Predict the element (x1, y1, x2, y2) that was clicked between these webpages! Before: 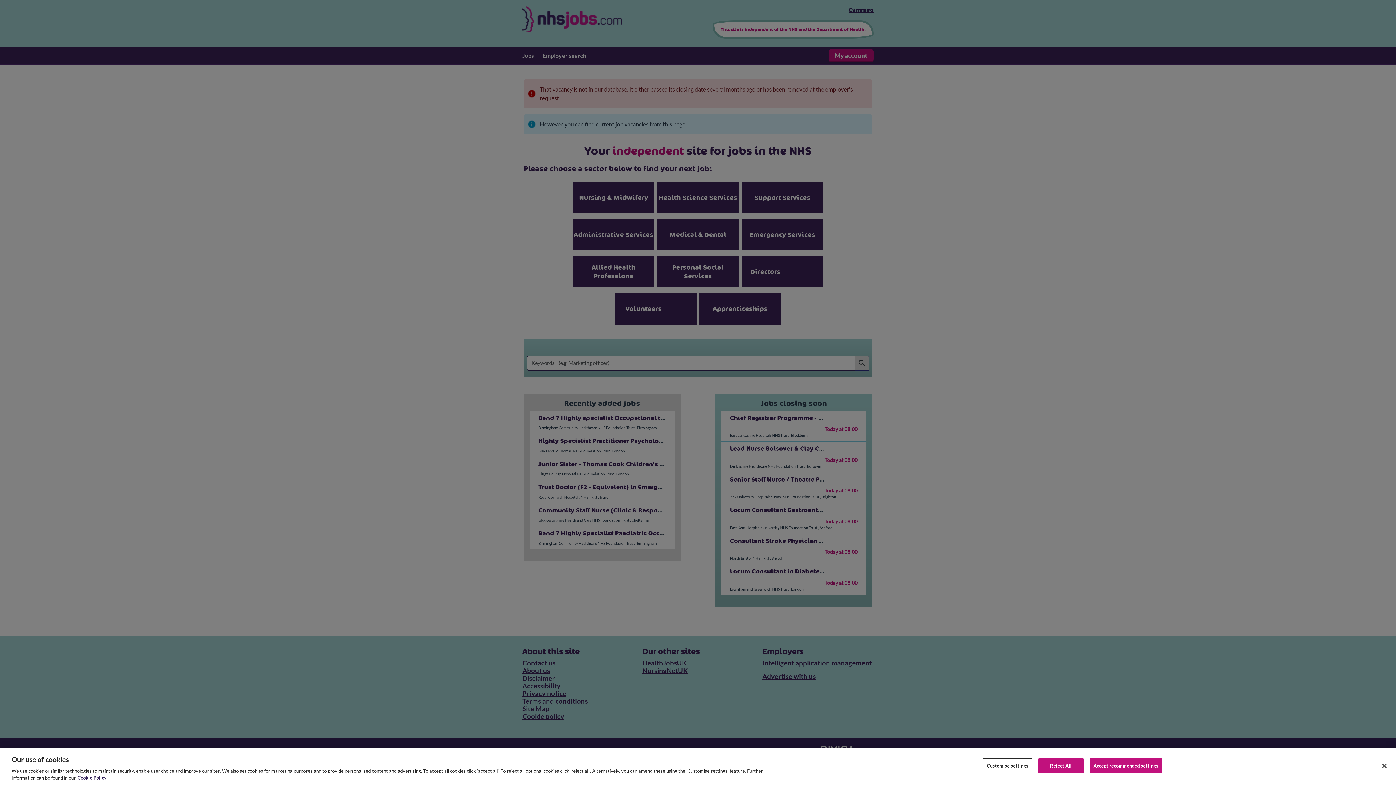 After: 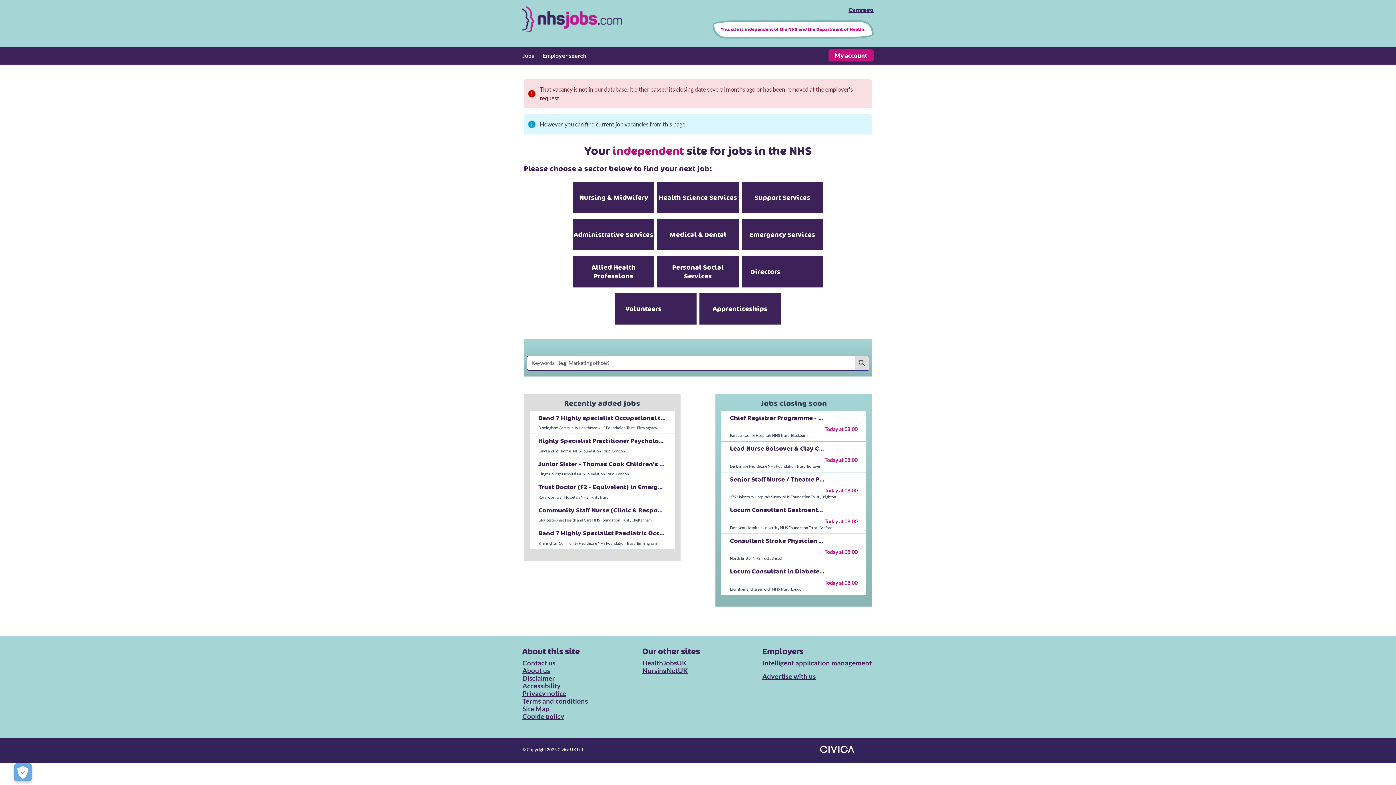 Action: label: Reject All bbox: (1038, 758, 1083, 773)